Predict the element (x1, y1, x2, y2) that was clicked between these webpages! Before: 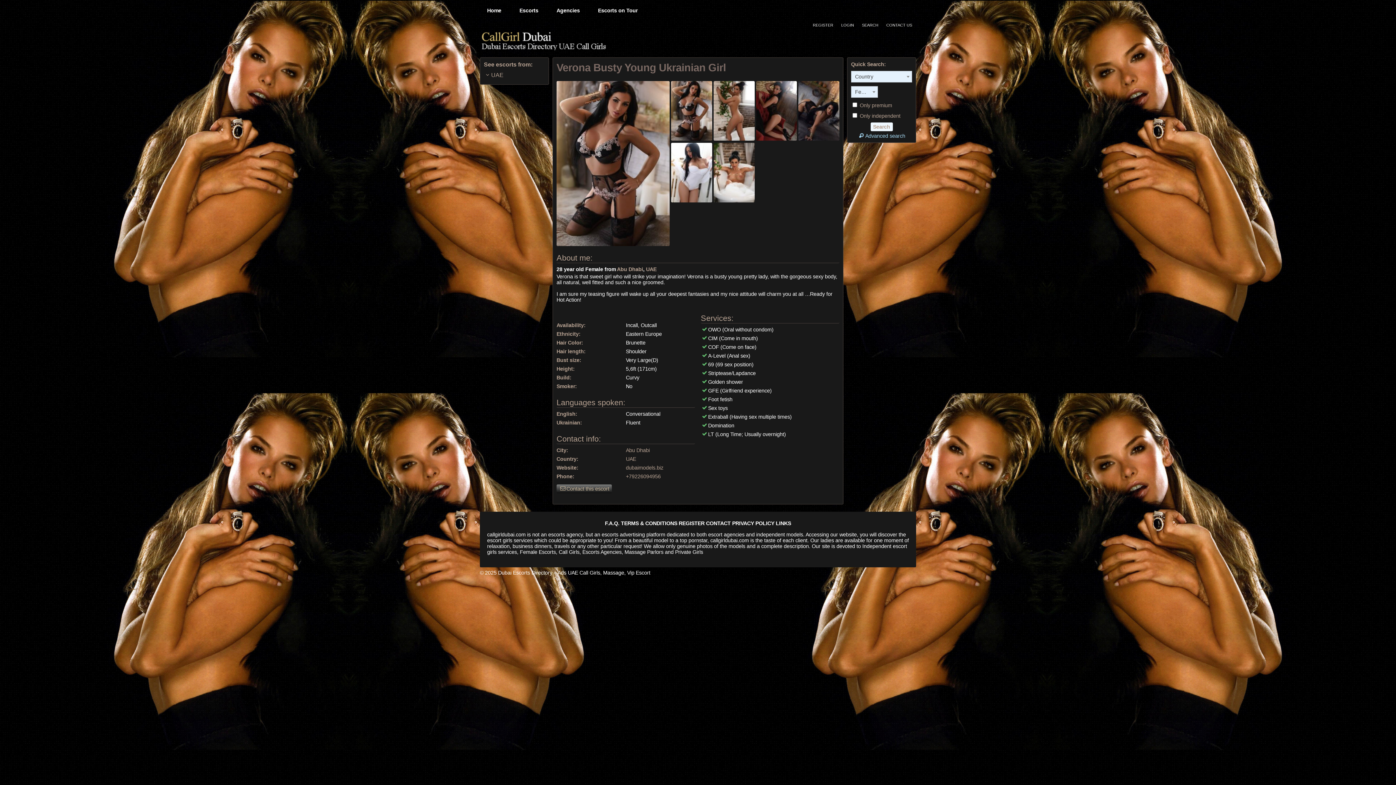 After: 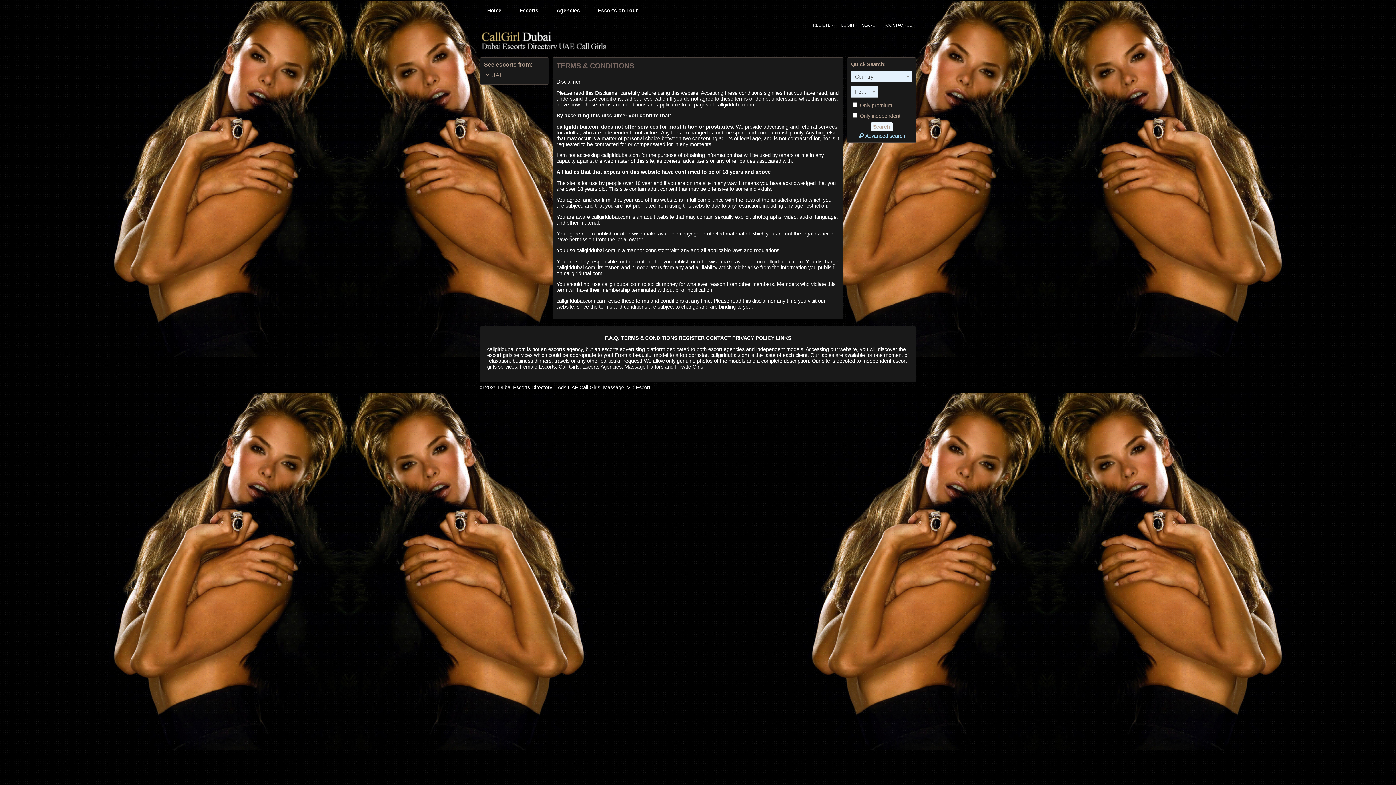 Action: bbox: (621, 520, 677, 526) label: TERMS & CONDITIONS